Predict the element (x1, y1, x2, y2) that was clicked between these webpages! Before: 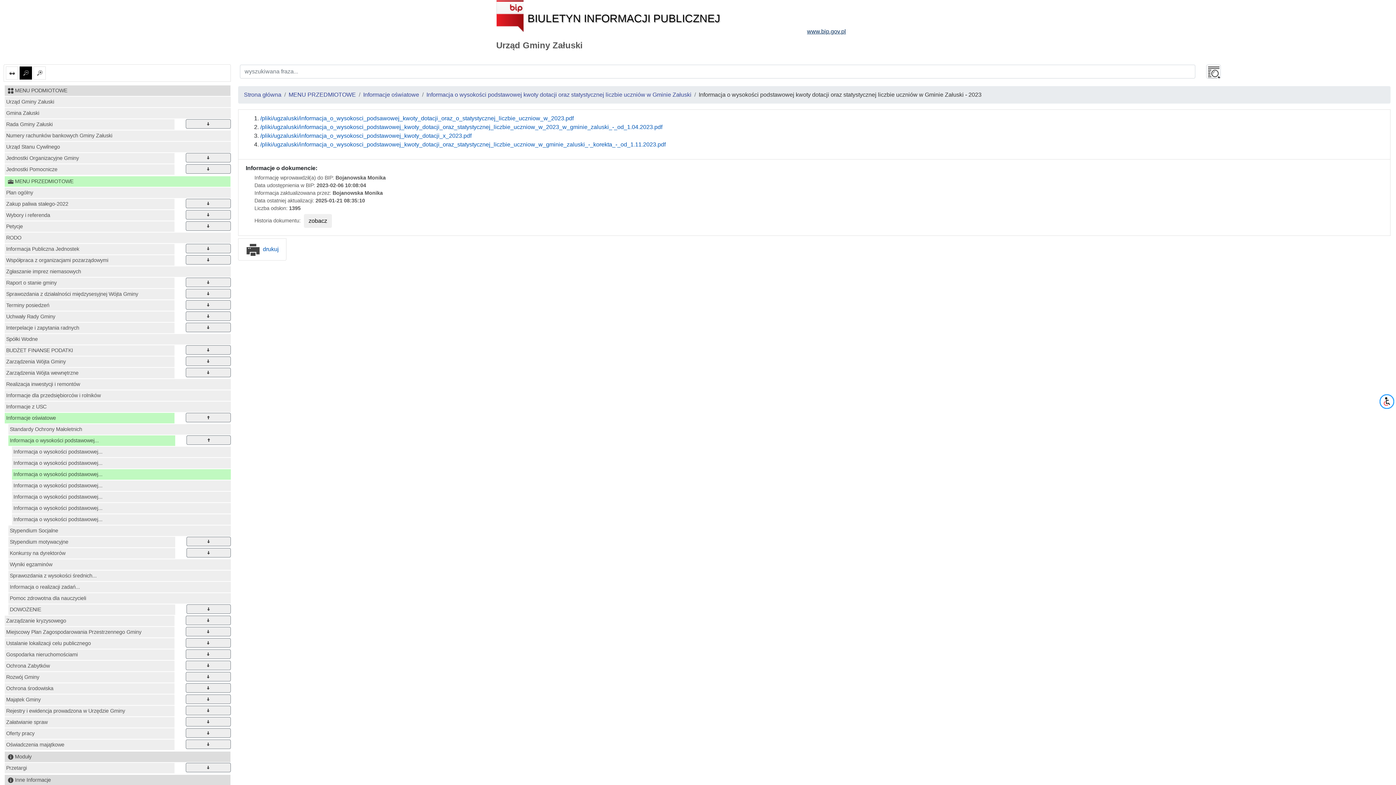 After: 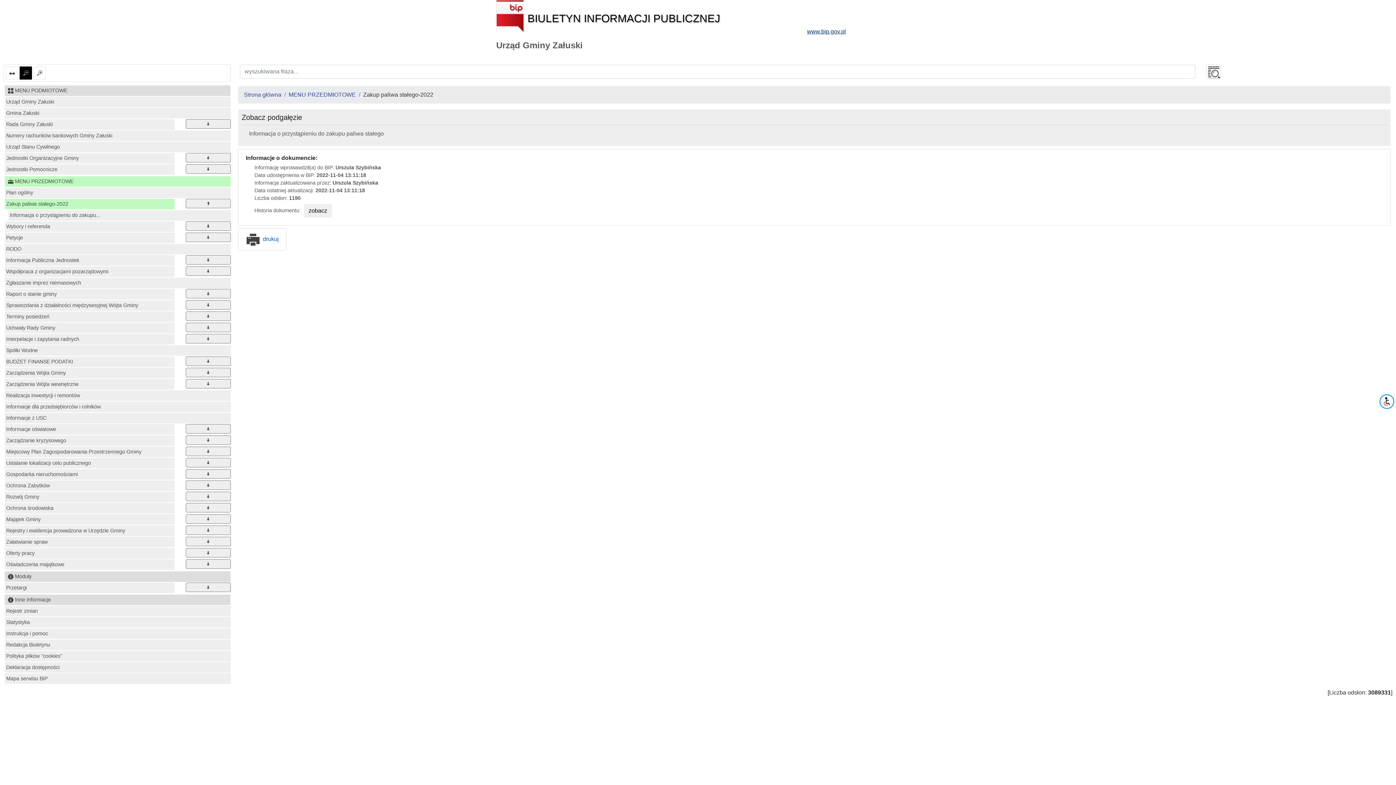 Action: bbox: (4, 198, 174, 209) label: Zakup paliwa stałego-2022